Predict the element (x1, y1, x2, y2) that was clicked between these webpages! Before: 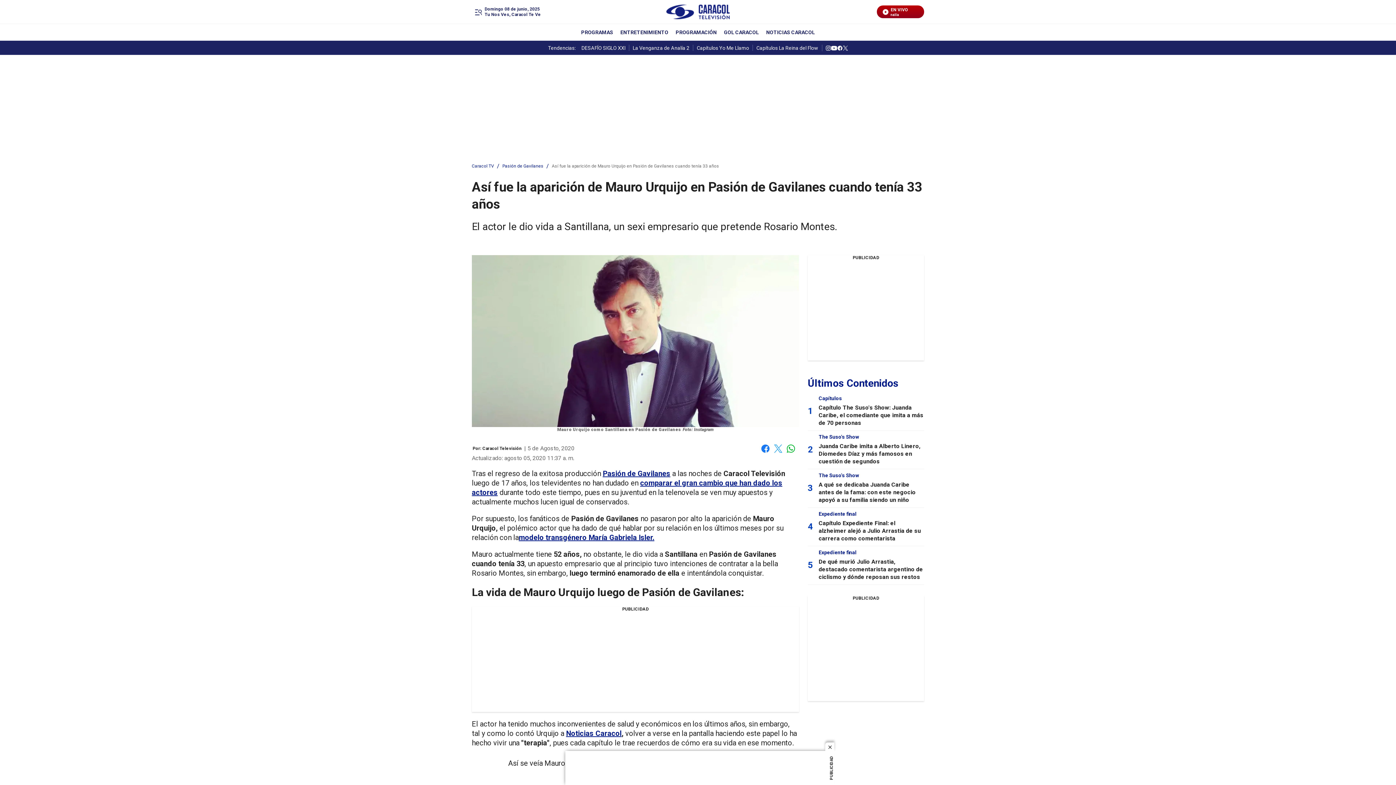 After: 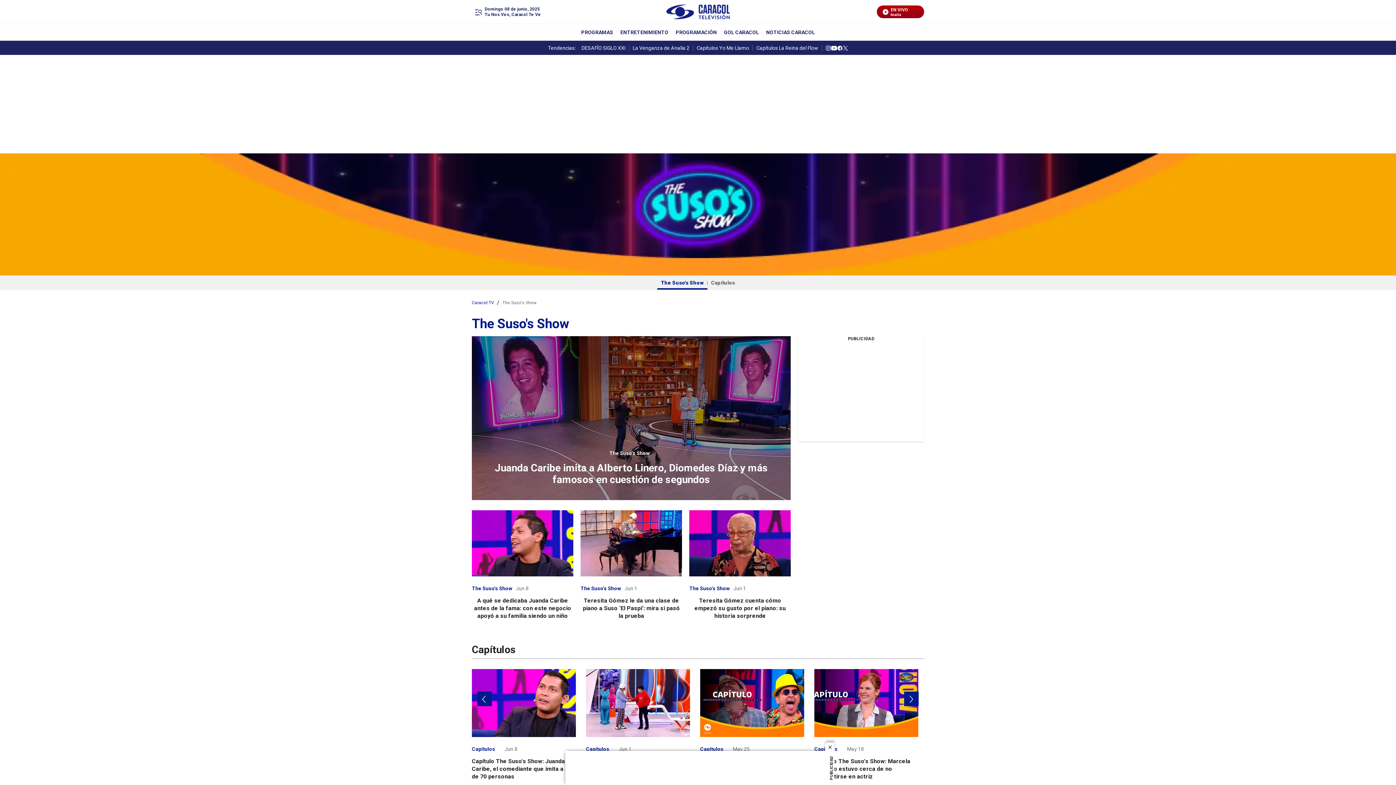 Action: label: The Suso's Show bbox: (818, 472, 859, 478)